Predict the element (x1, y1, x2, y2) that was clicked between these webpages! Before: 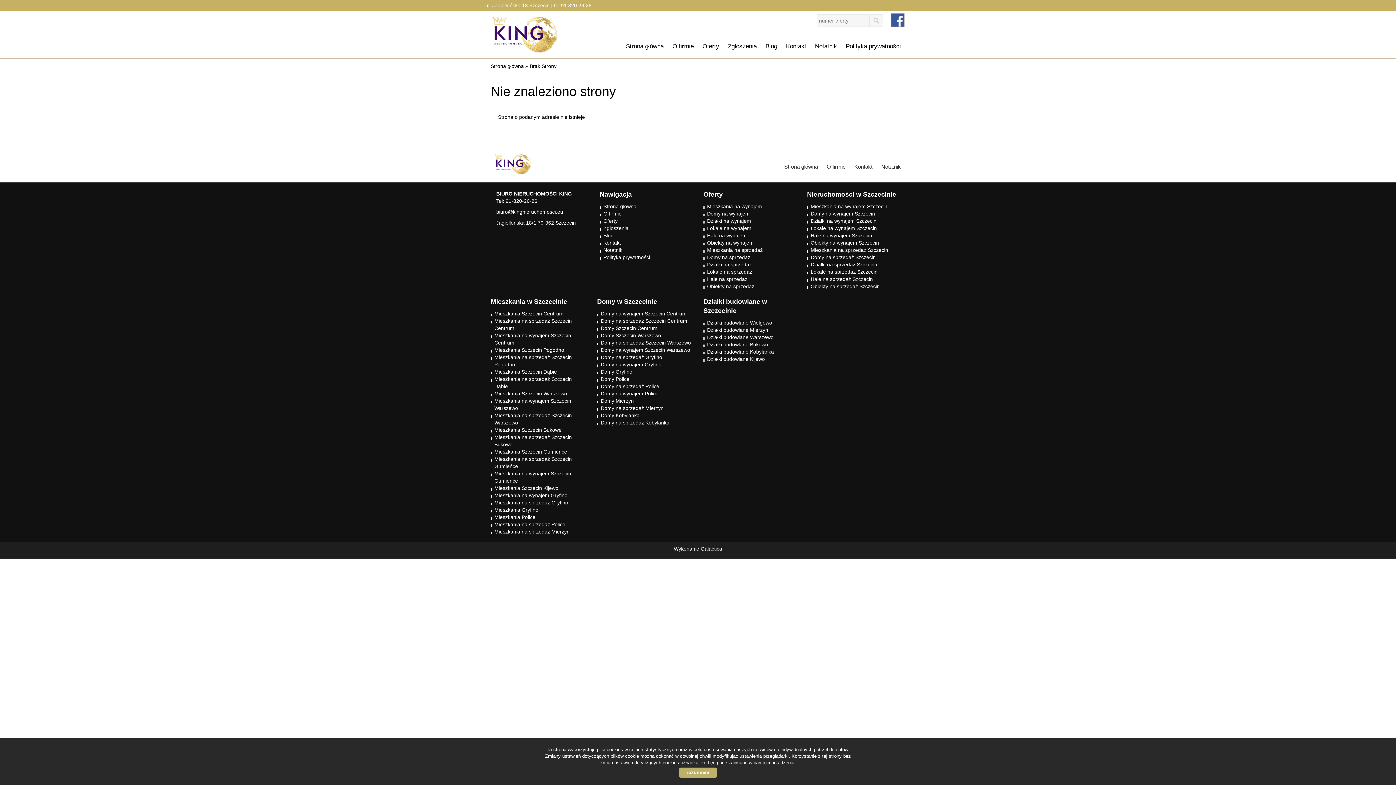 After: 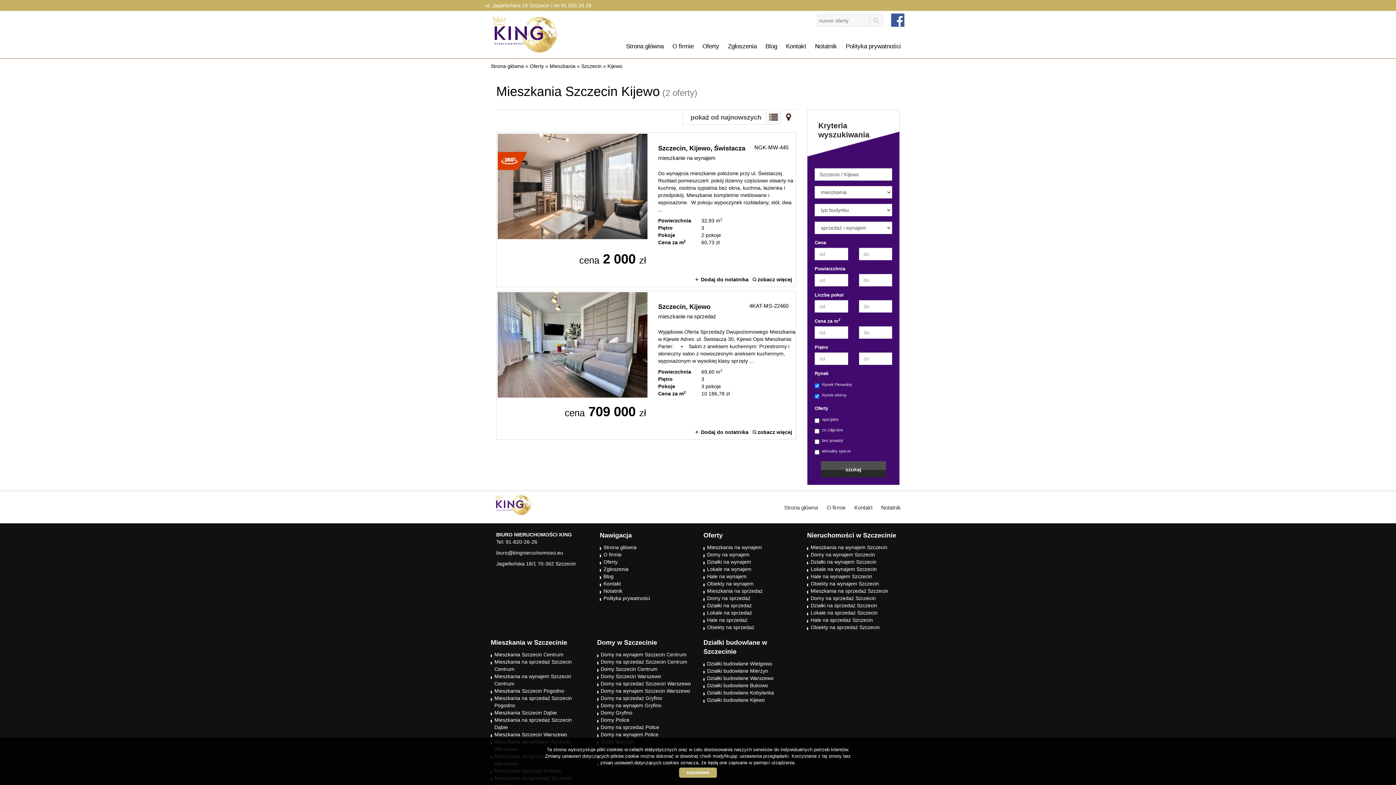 Action: label: Mieszkania Szczecin Kijewo bbox: (494, 485, 558, 491)